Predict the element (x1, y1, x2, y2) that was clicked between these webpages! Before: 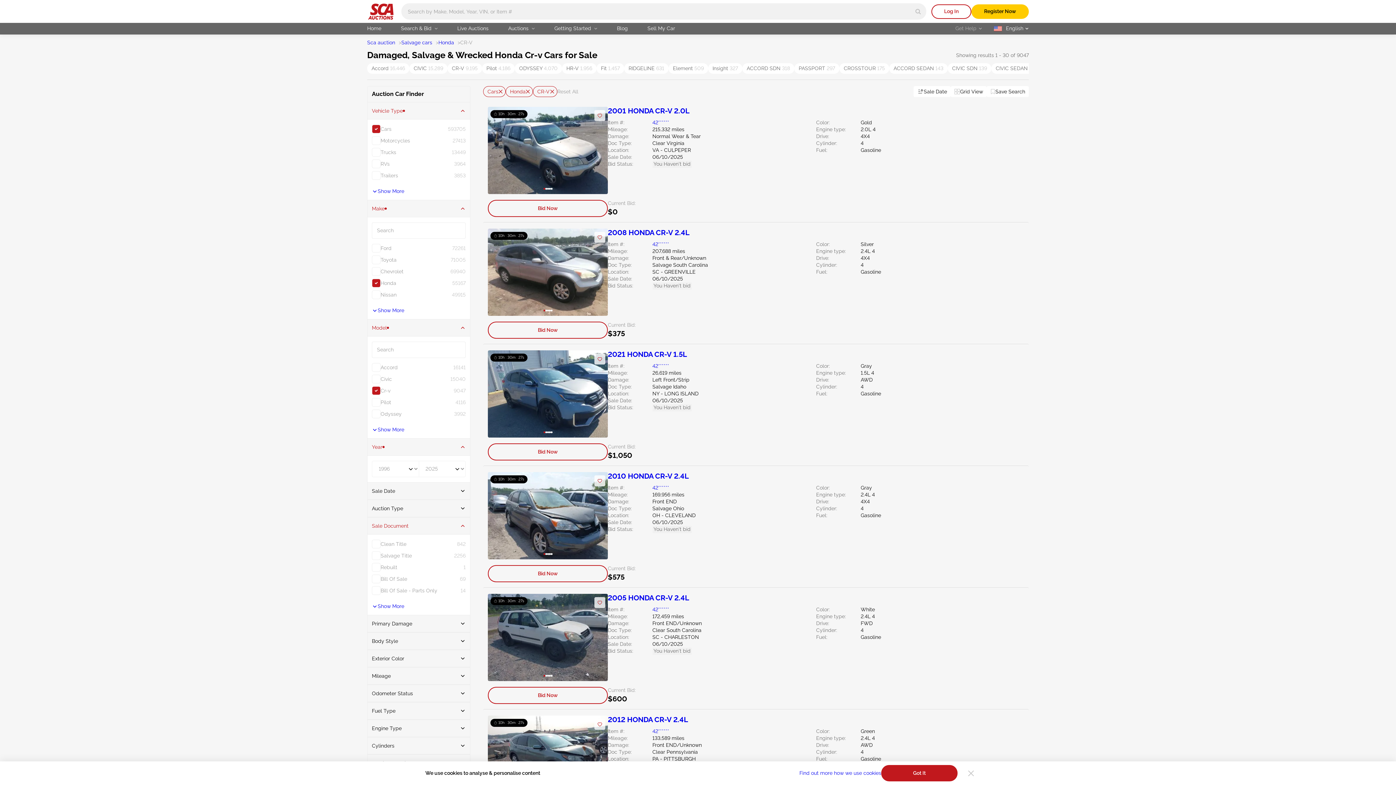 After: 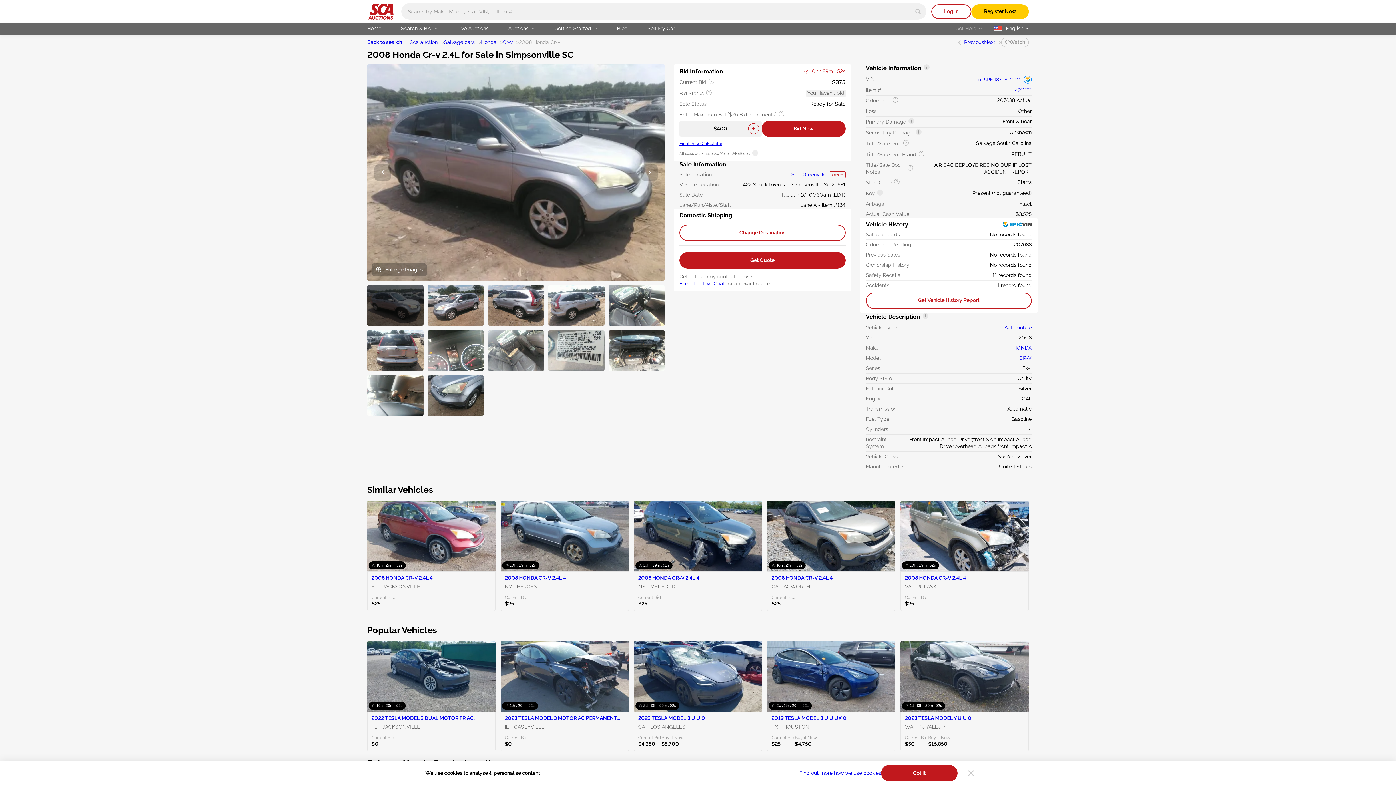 Action: label: Bid Now bbox: (488, 321, 608, 338)